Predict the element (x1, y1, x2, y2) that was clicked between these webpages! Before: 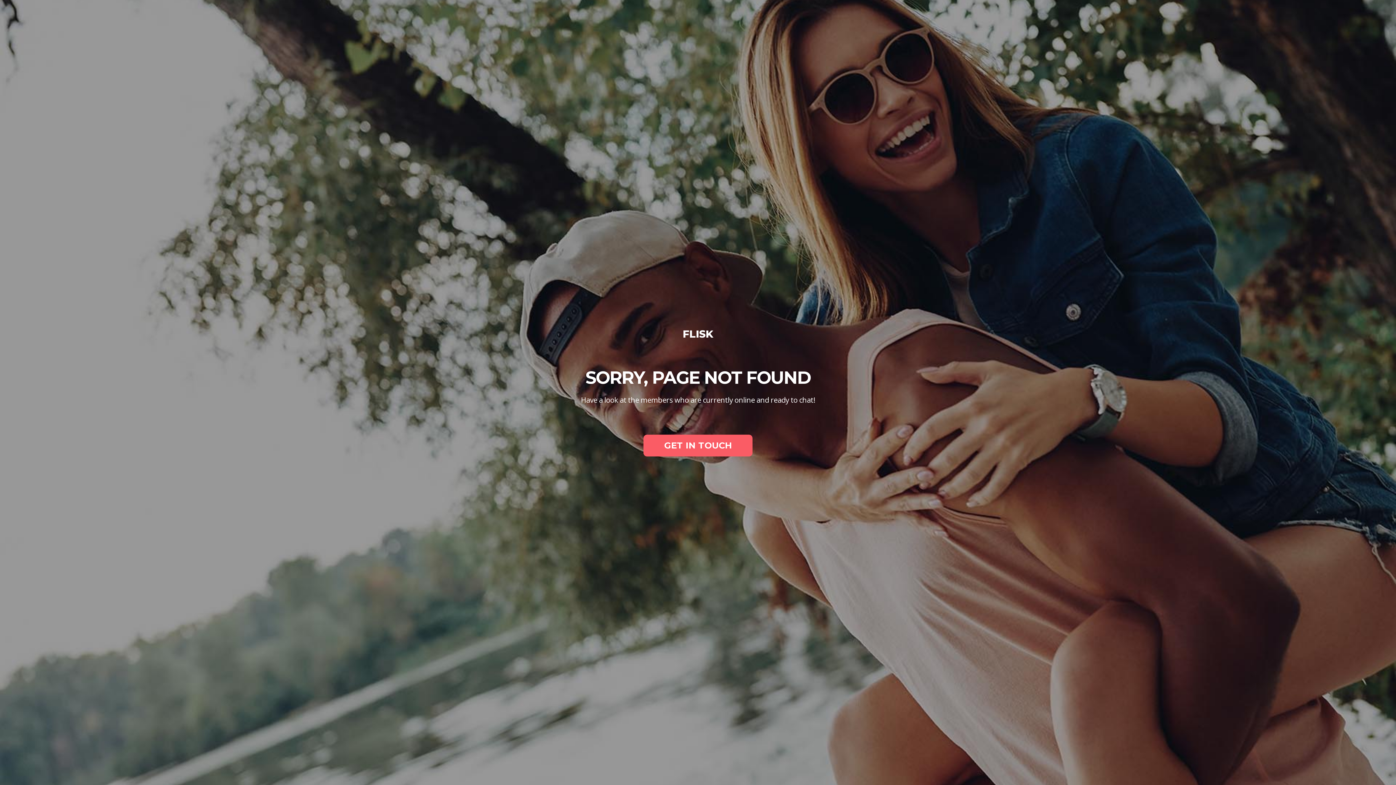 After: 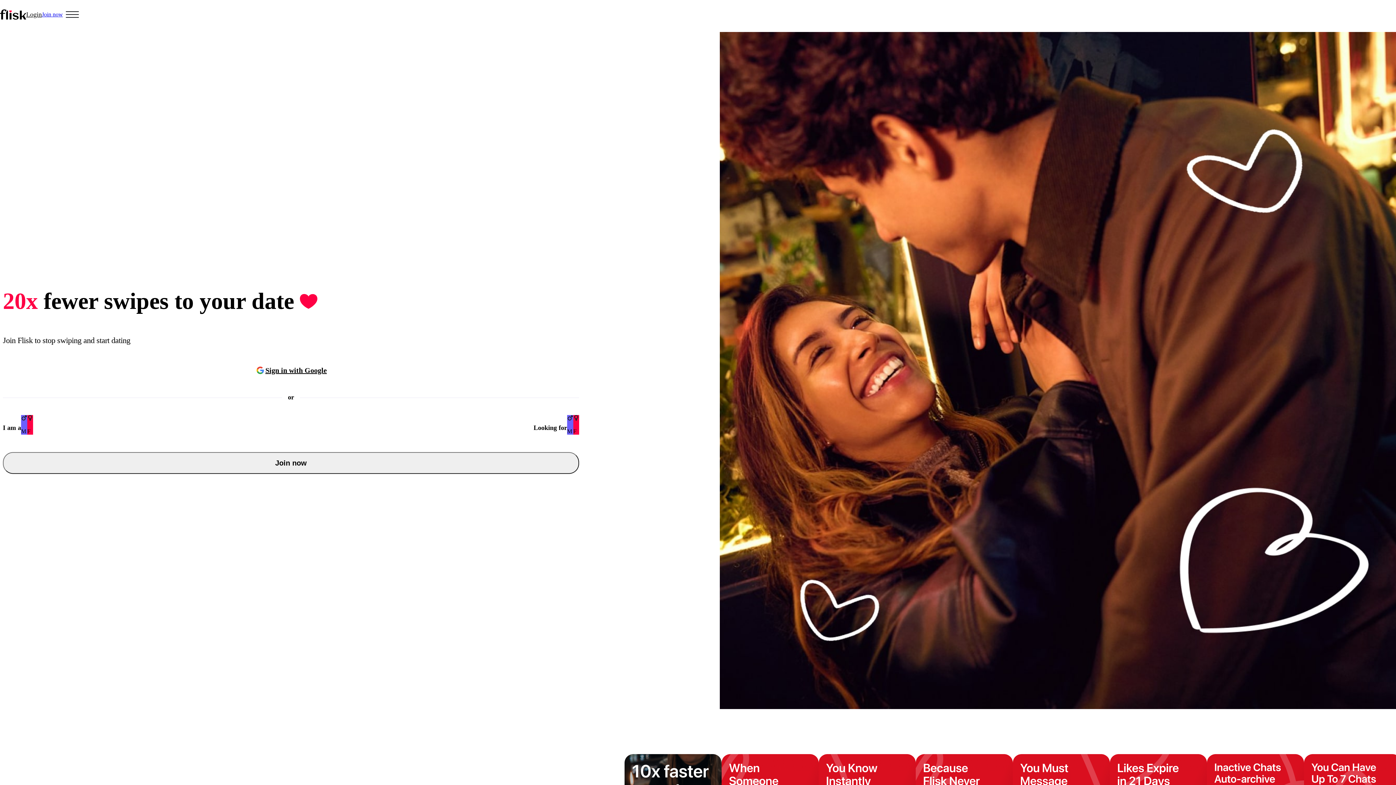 Action: bbox: (682, 328, 713, 339) label: FLISK